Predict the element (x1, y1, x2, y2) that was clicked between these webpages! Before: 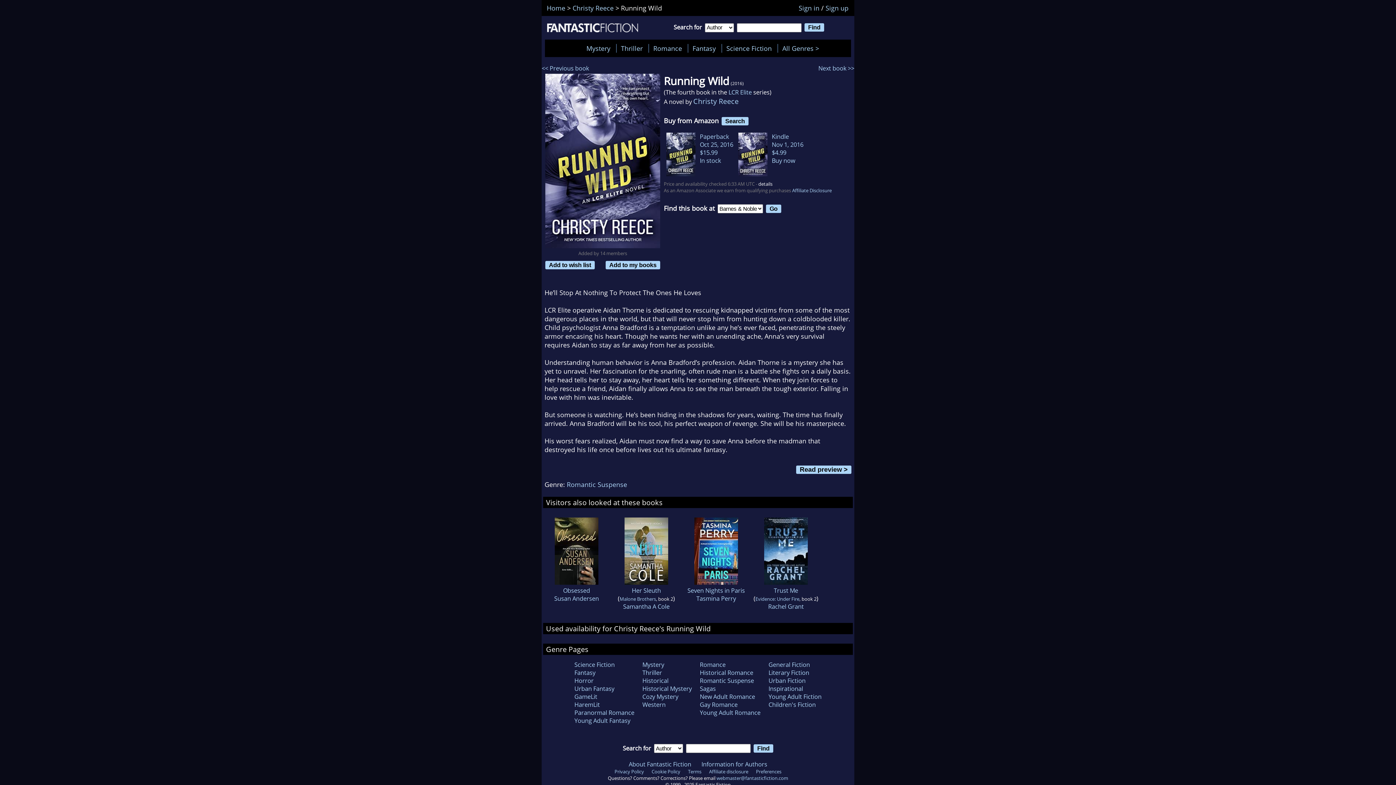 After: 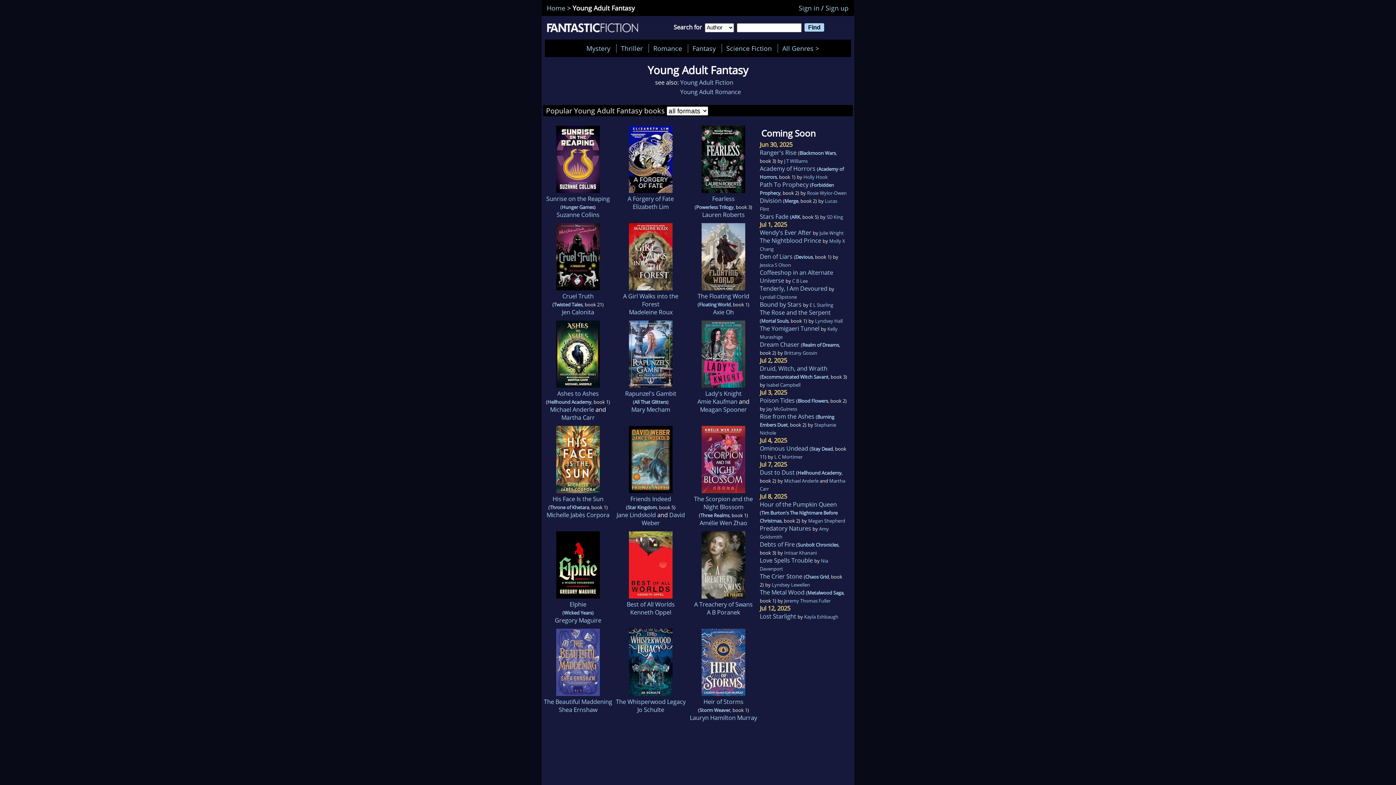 Action: bbox: (574, 716, 630, 724) label: Young Adult Fantasy